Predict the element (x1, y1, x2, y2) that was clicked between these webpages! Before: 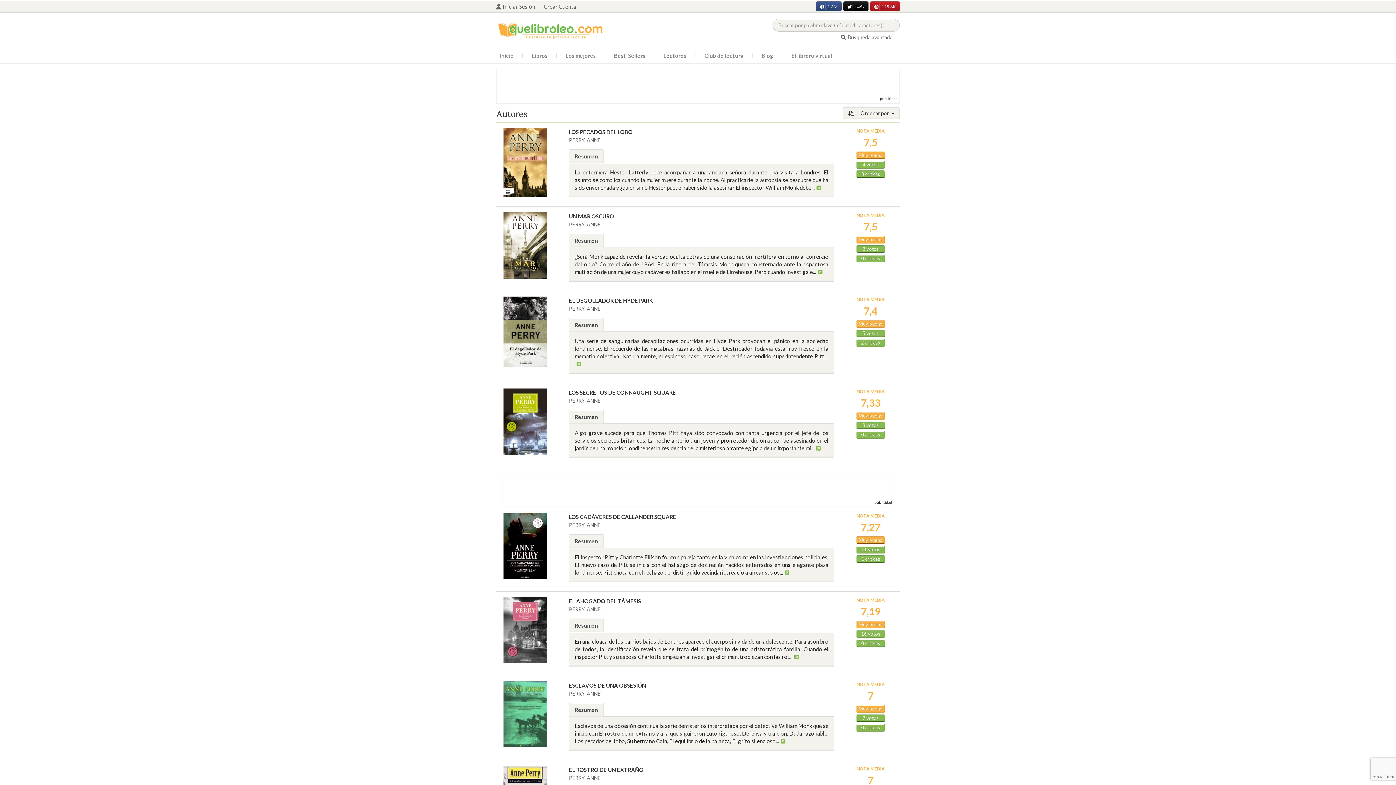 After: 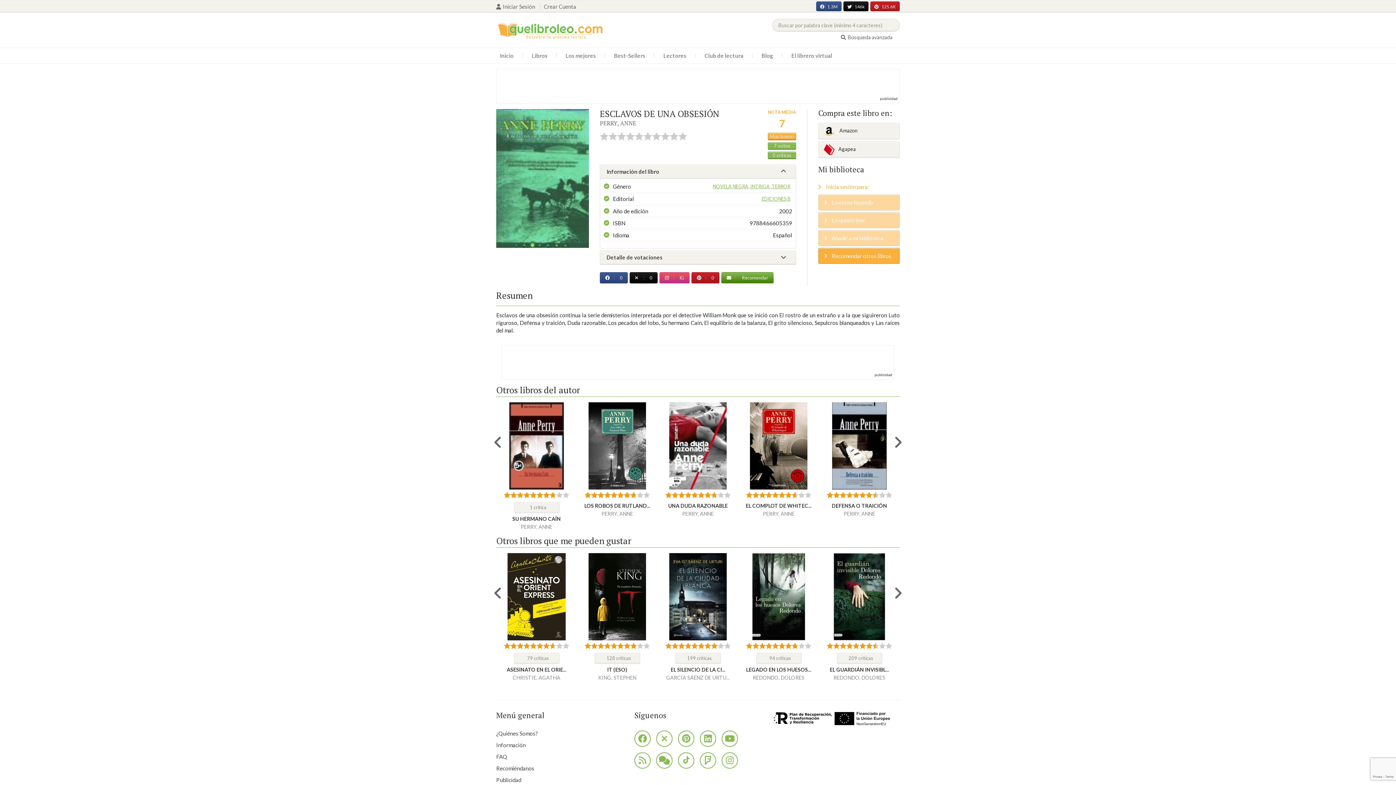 Action: label: 7 votos bbox: (862, 715, 879, 721)